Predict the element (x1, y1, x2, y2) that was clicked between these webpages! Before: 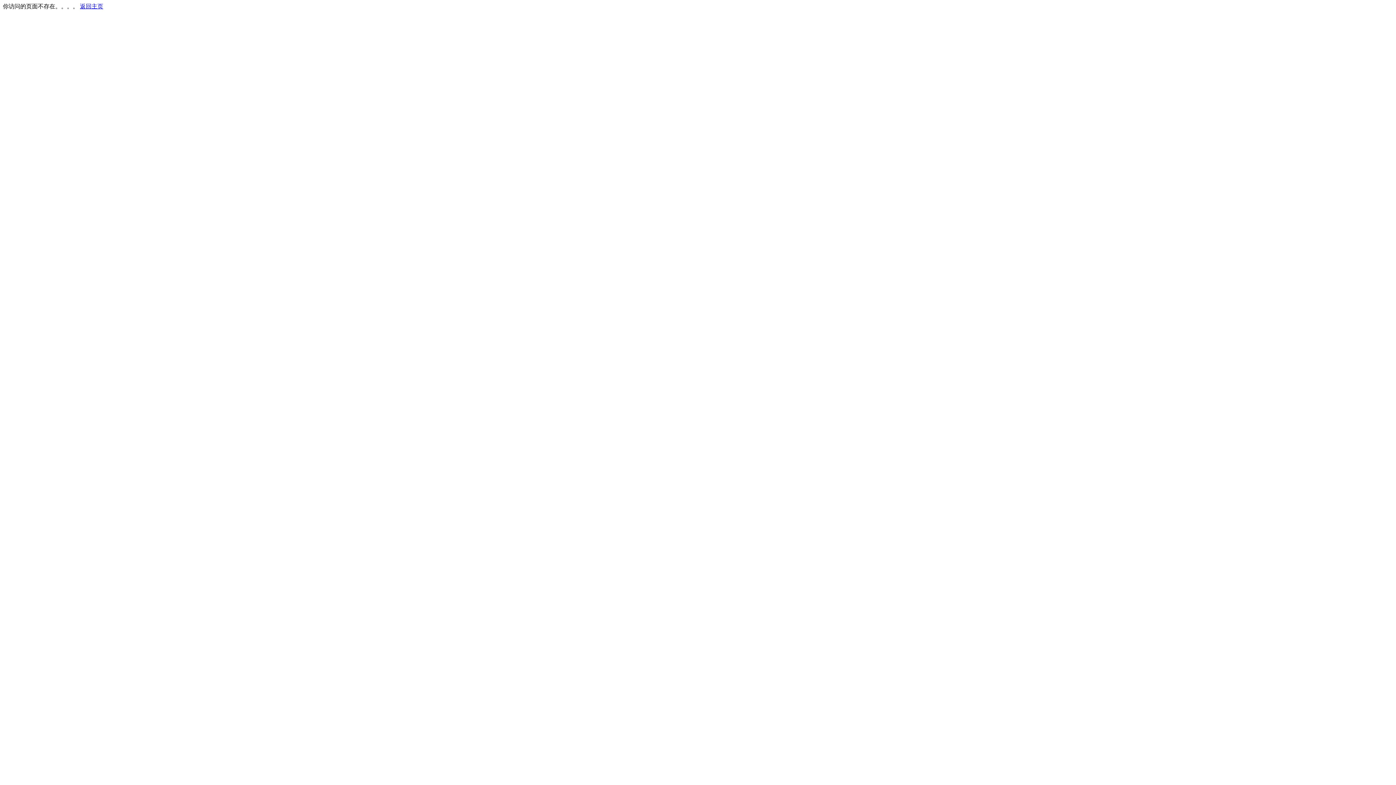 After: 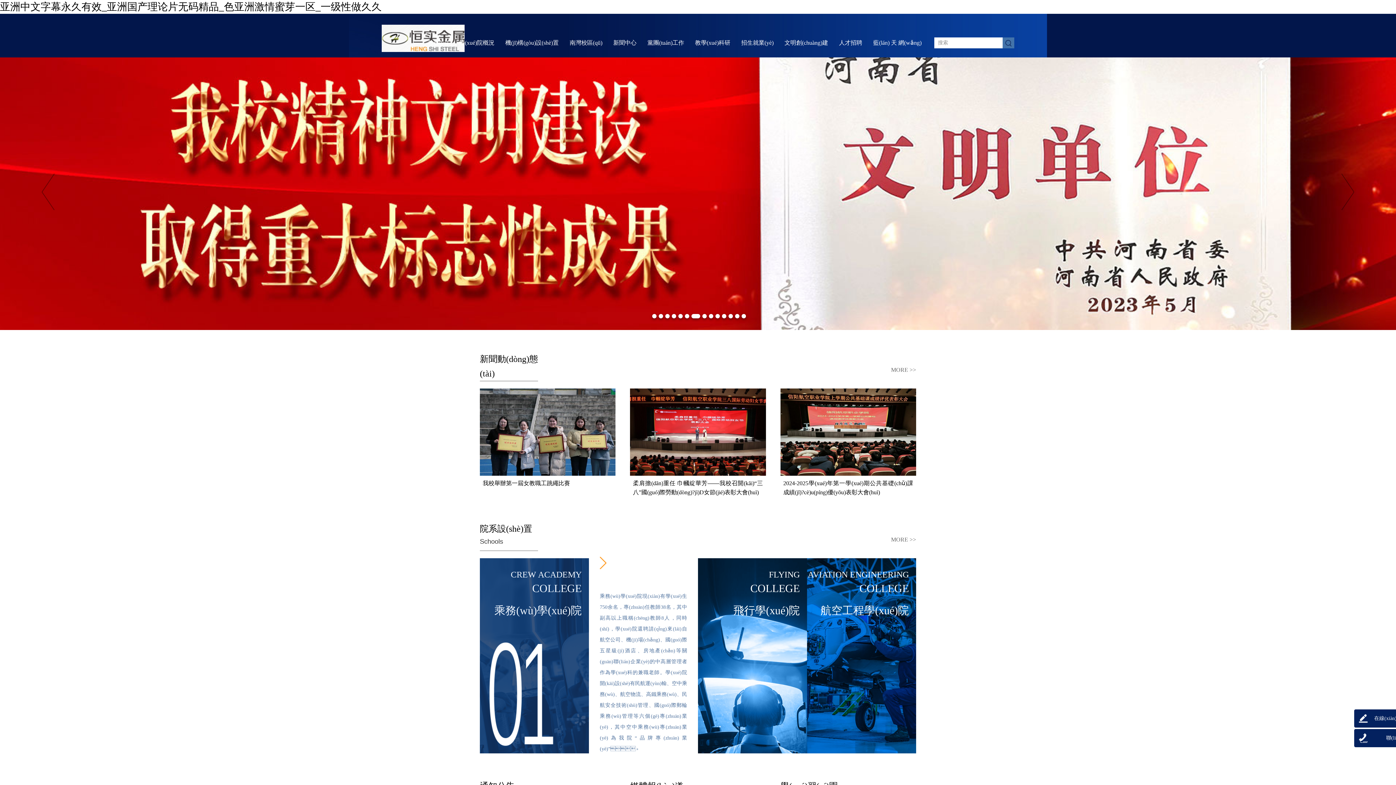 Action: bbox: (80, 3, 103, 9) label: 返回主页